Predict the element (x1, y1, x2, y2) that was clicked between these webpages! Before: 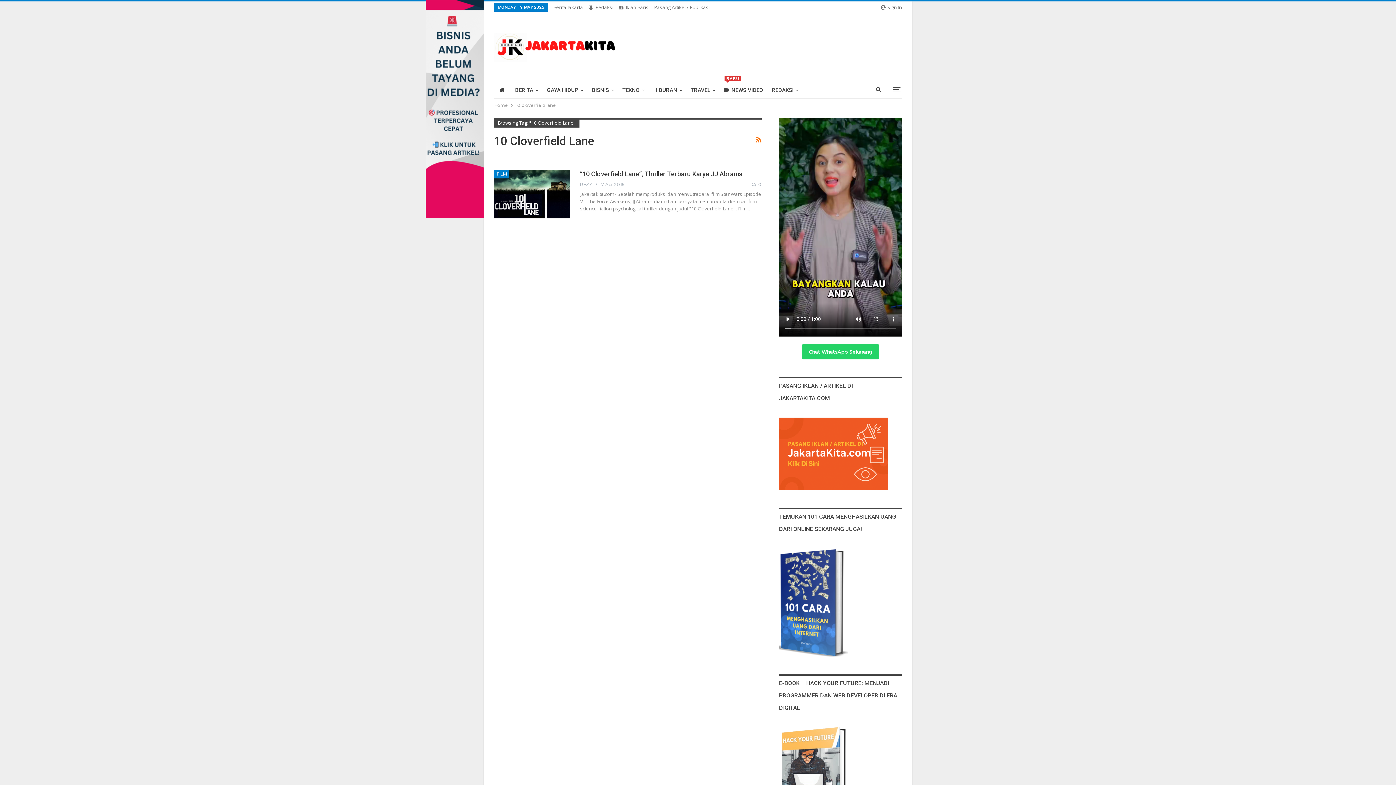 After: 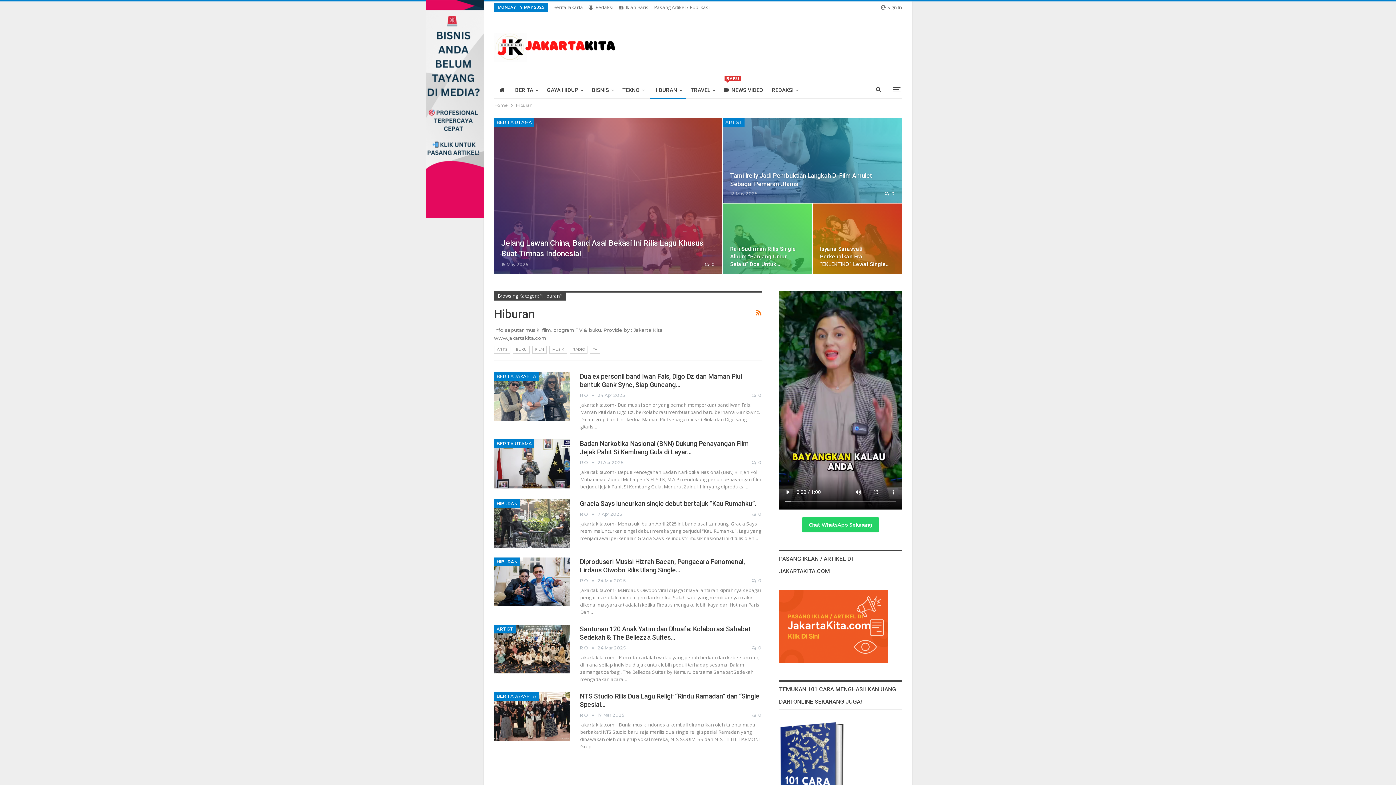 Action: bbox: (650, 81, 685, 98) label: HIBURAN